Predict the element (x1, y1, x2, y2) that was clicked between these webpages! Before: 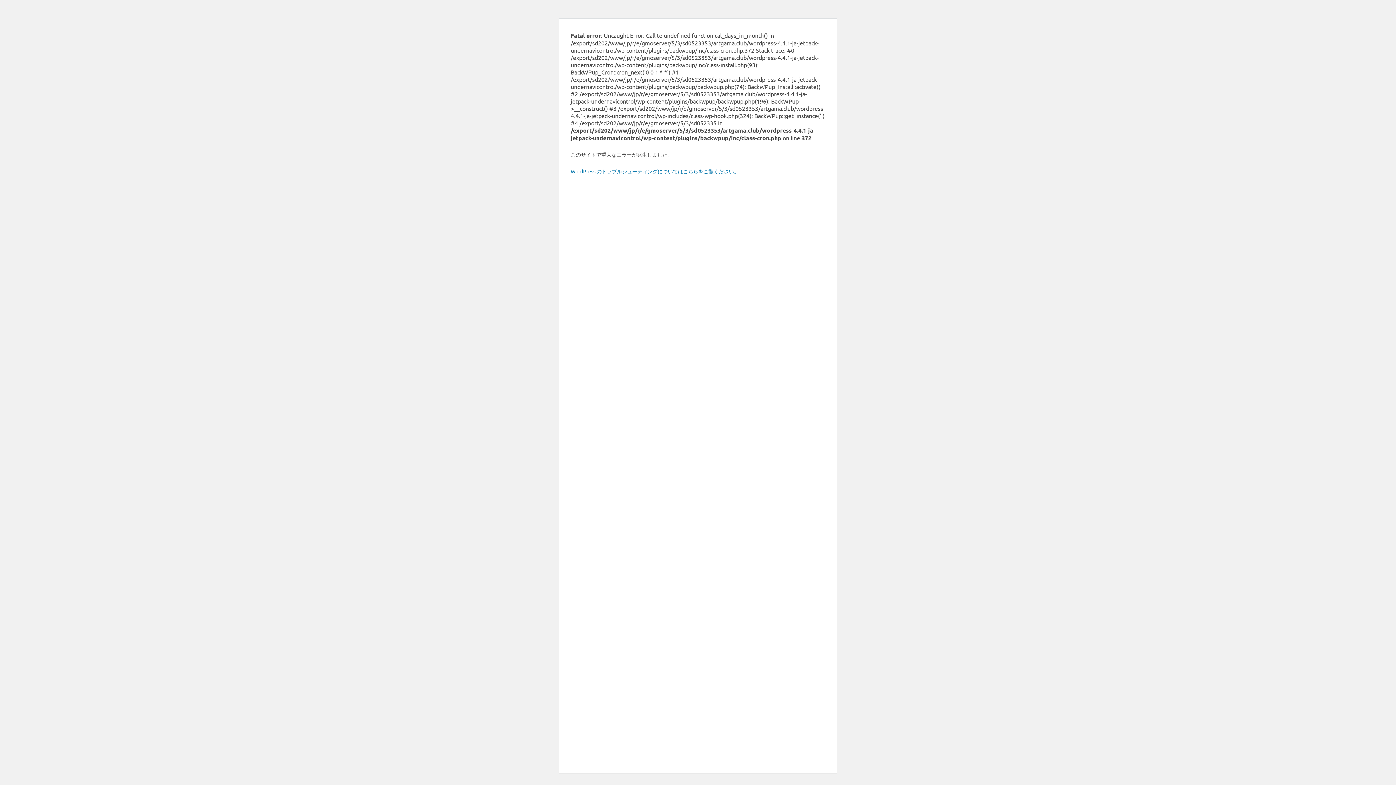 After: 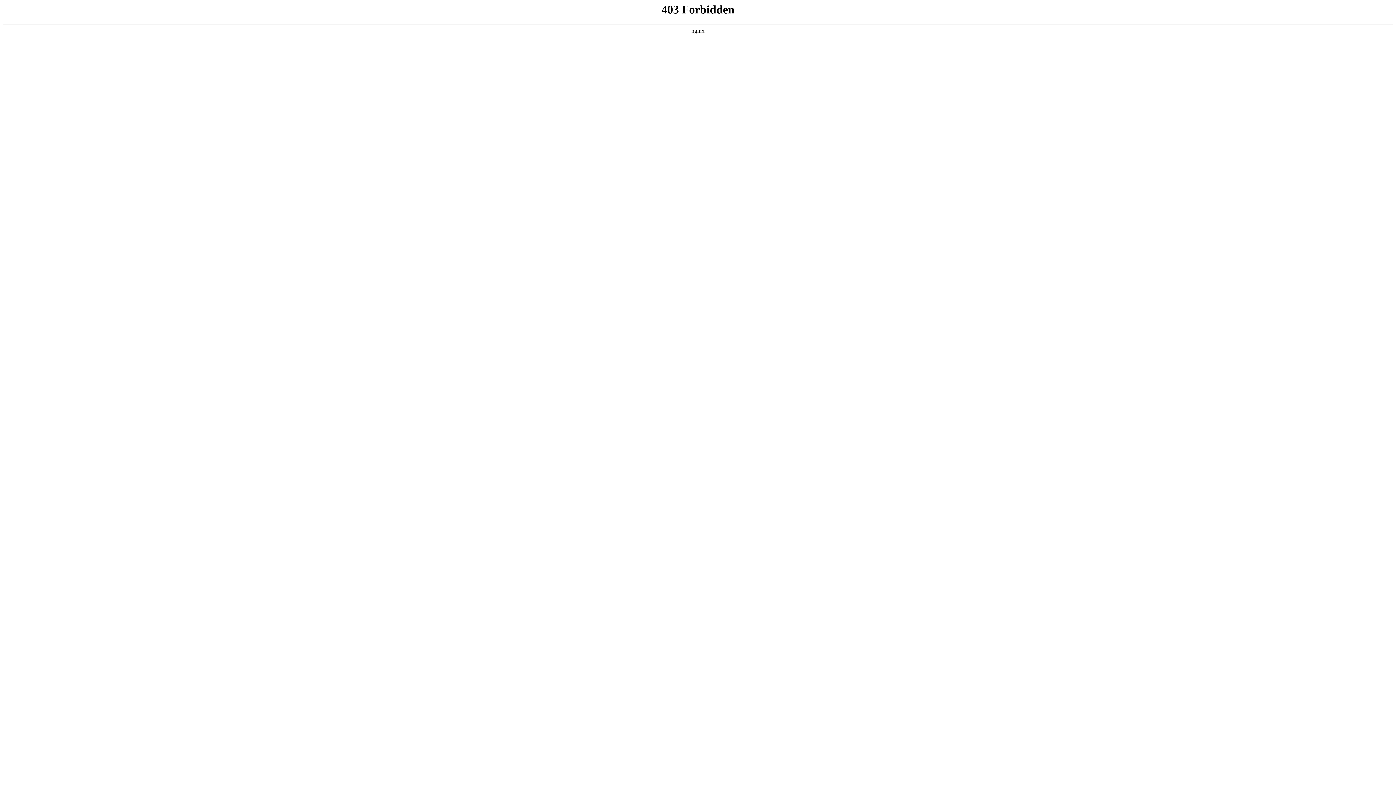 Action: label: WordPress のトラブルシューティングについてはこちらをご覧ください。 bbox: (570, 168, 739, 174)